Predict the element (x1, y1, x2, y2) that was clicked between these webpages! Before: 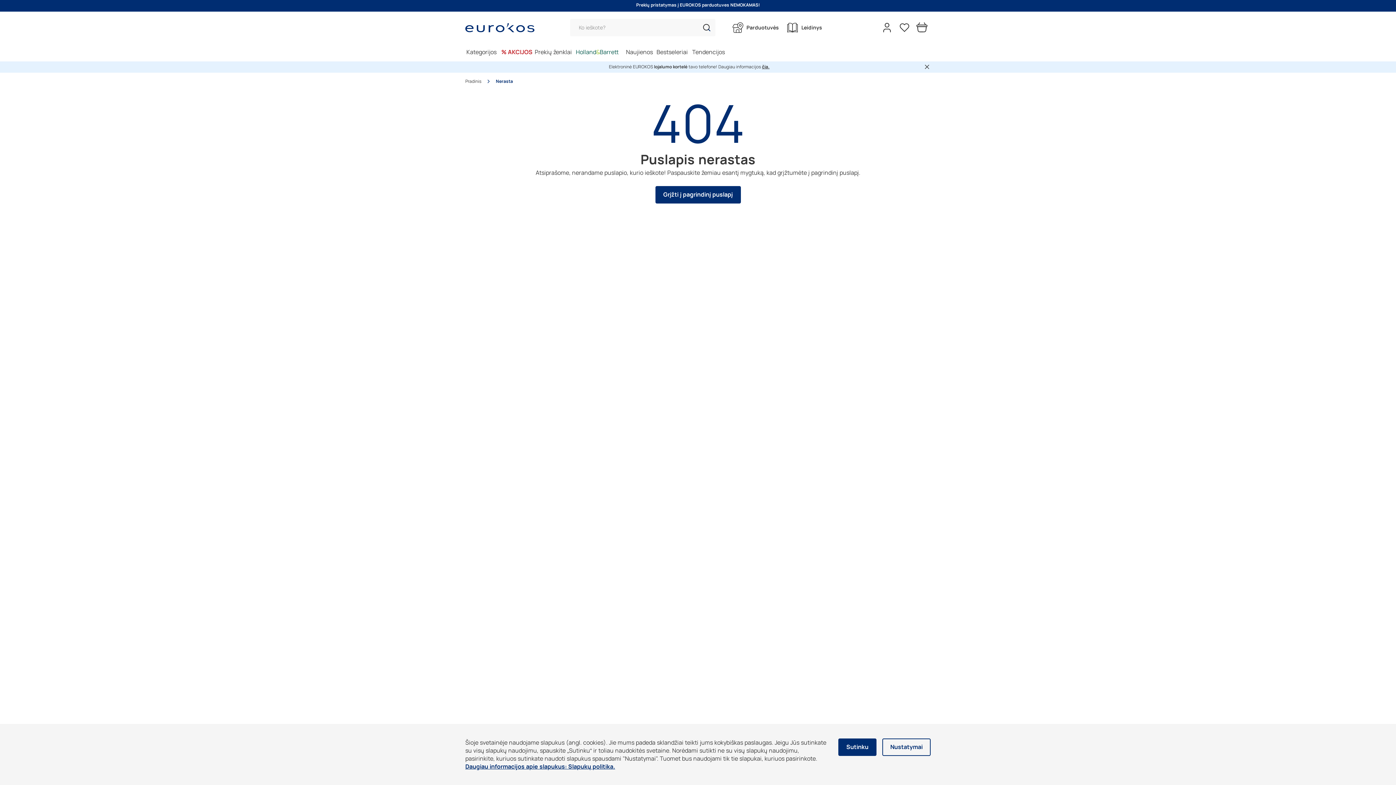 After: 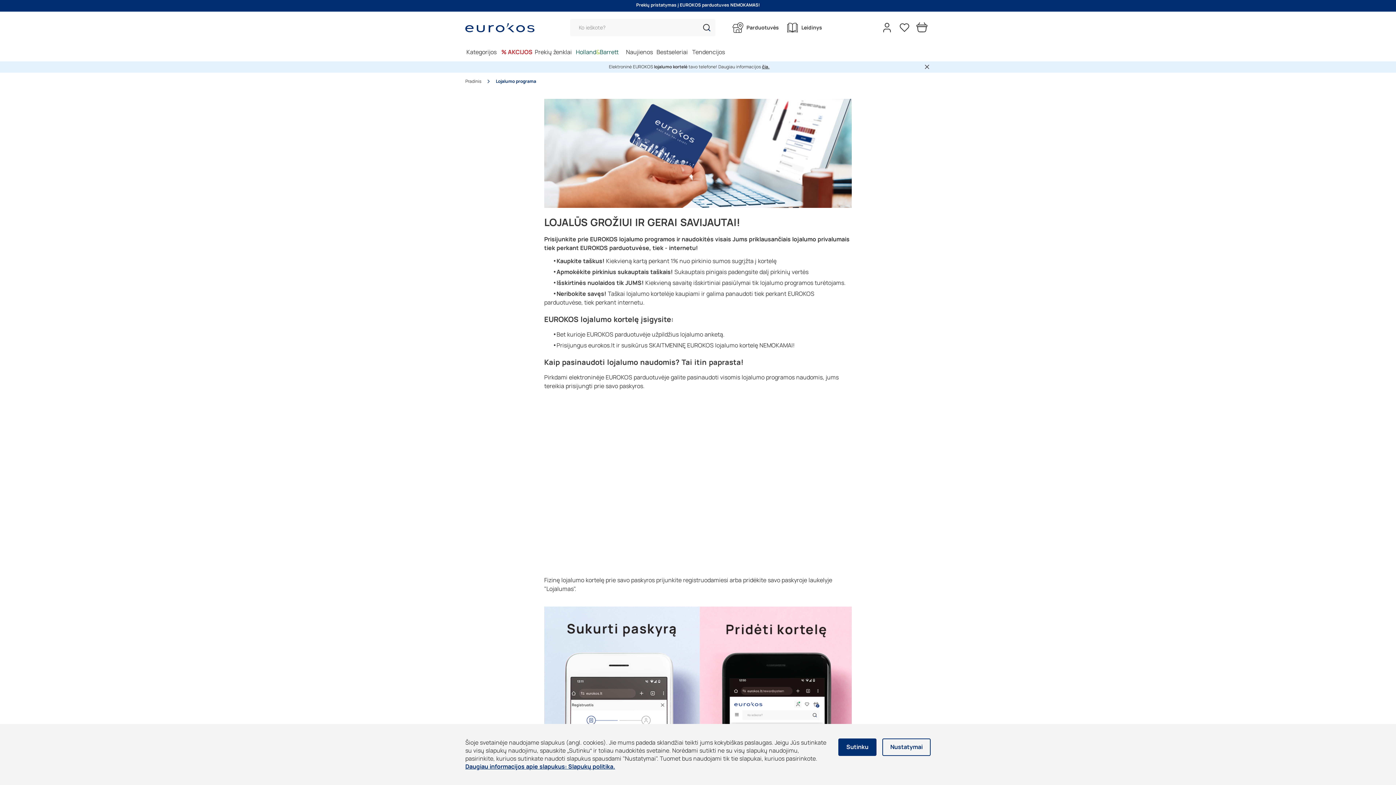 Action: bbox: (762, 64, 769, 69) label: čia.